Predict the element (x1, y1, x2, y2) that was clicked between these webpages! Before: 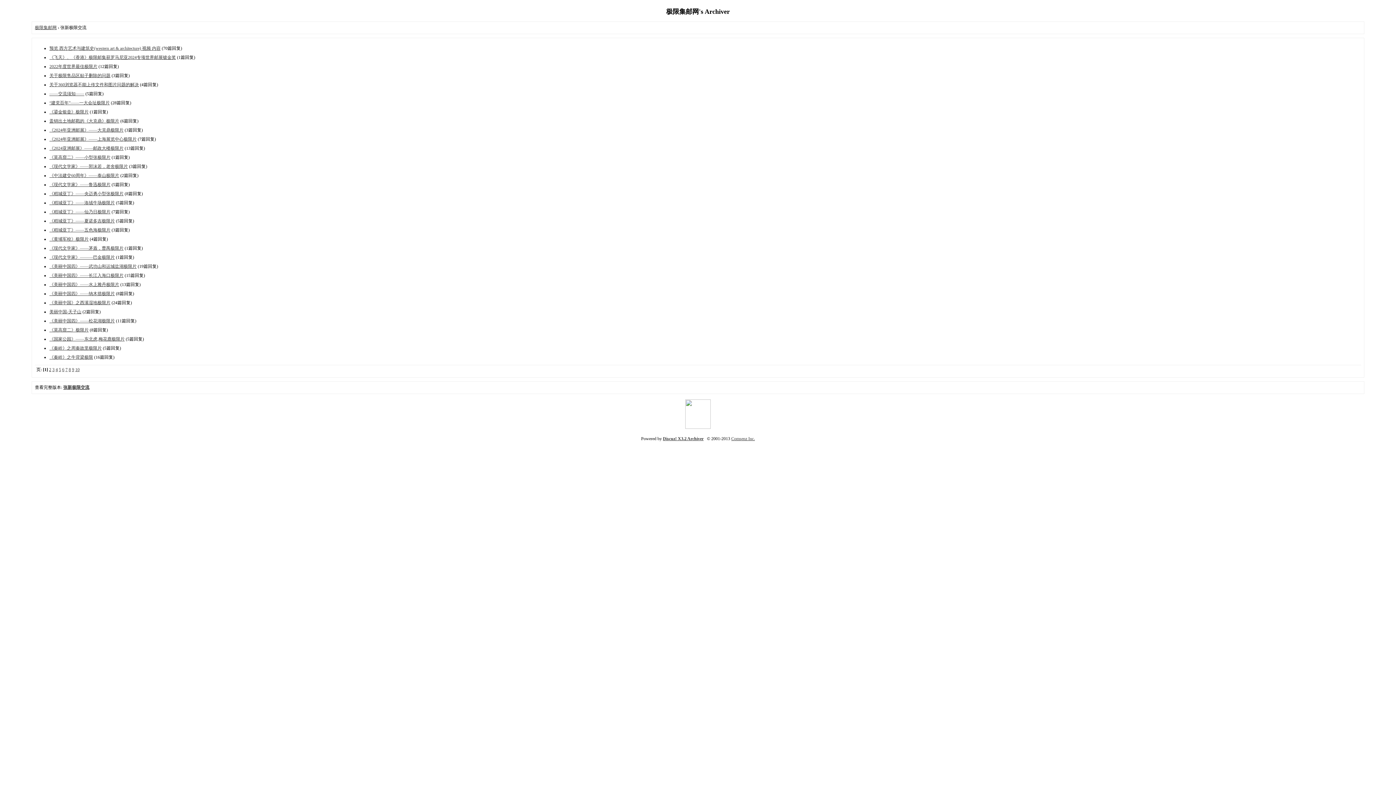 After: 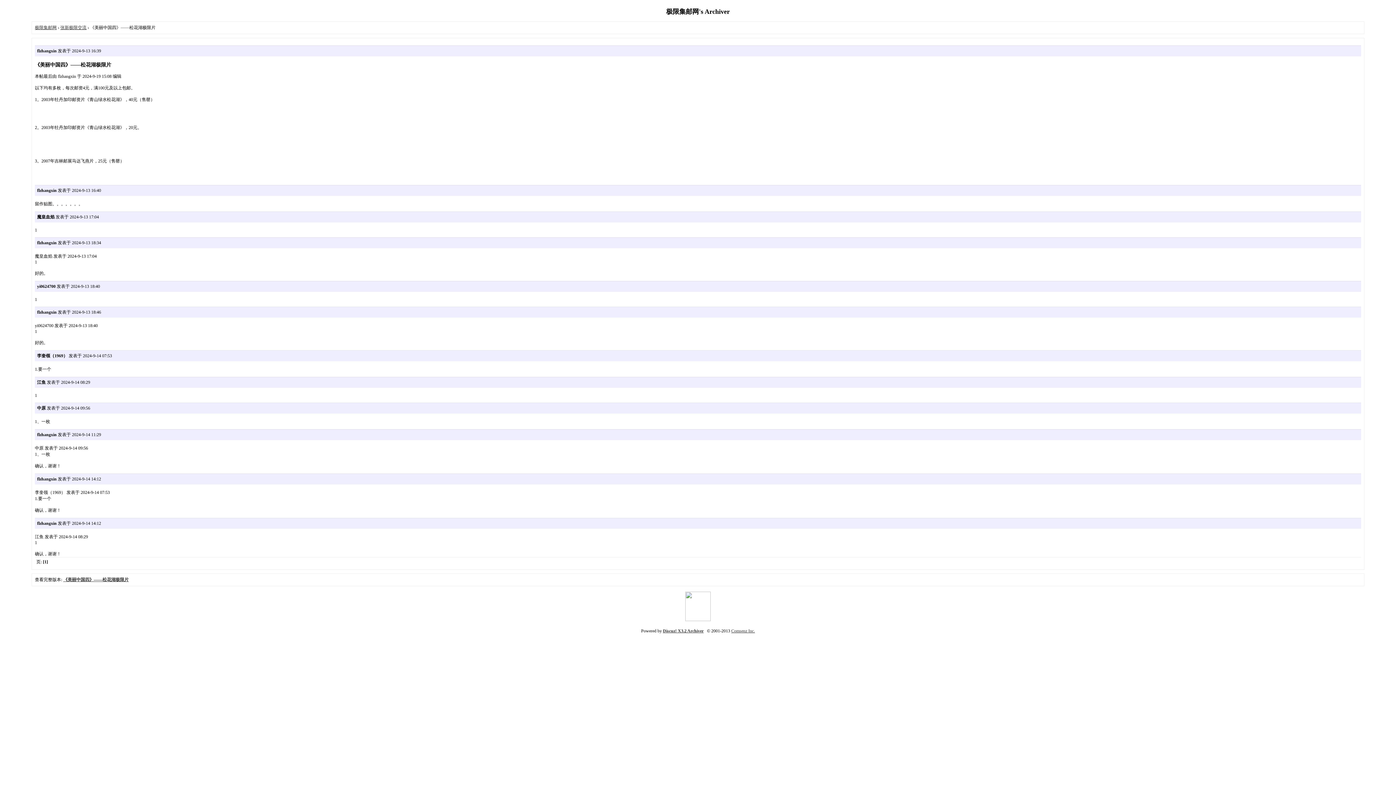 Action: bbox: (49, 318, 114, 323) label: 《美丽中国四》——松花湖极限片